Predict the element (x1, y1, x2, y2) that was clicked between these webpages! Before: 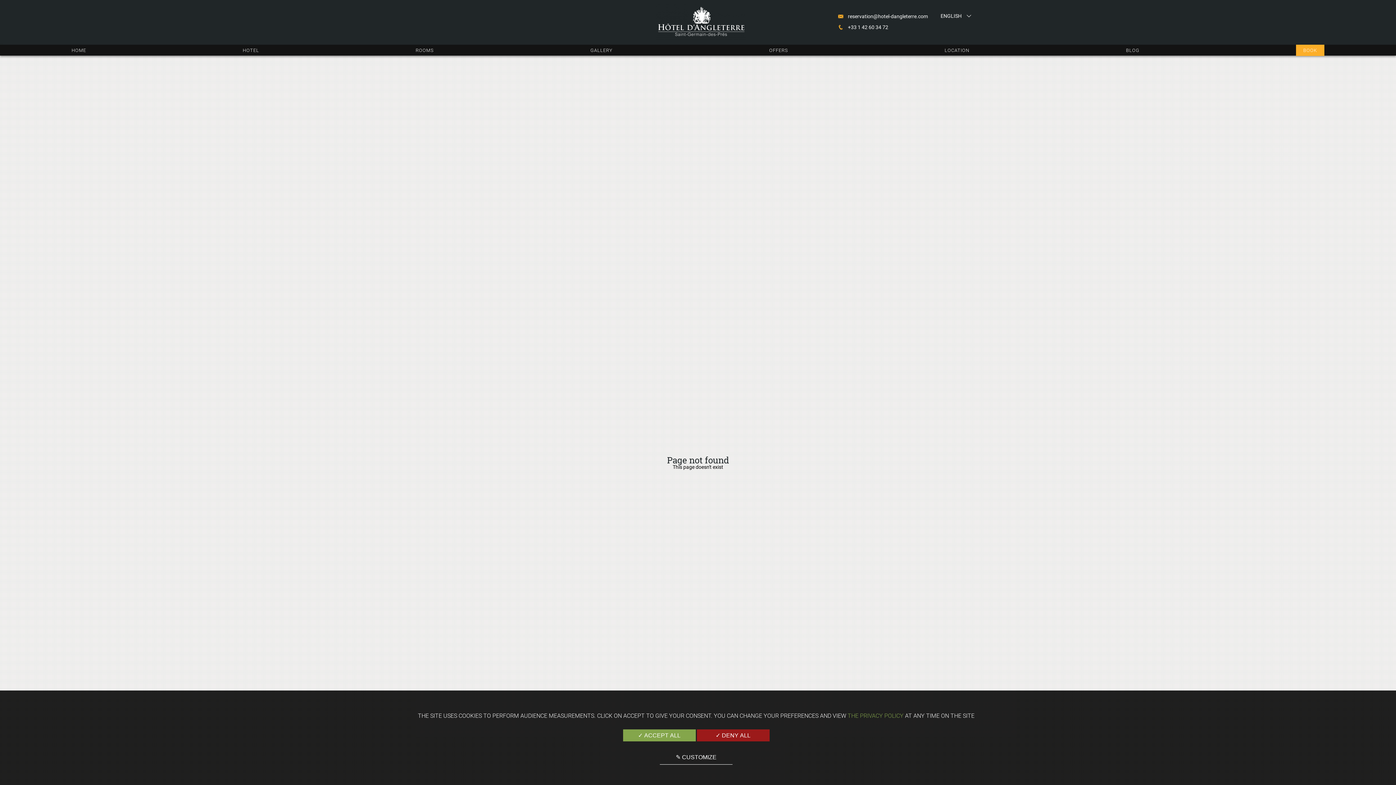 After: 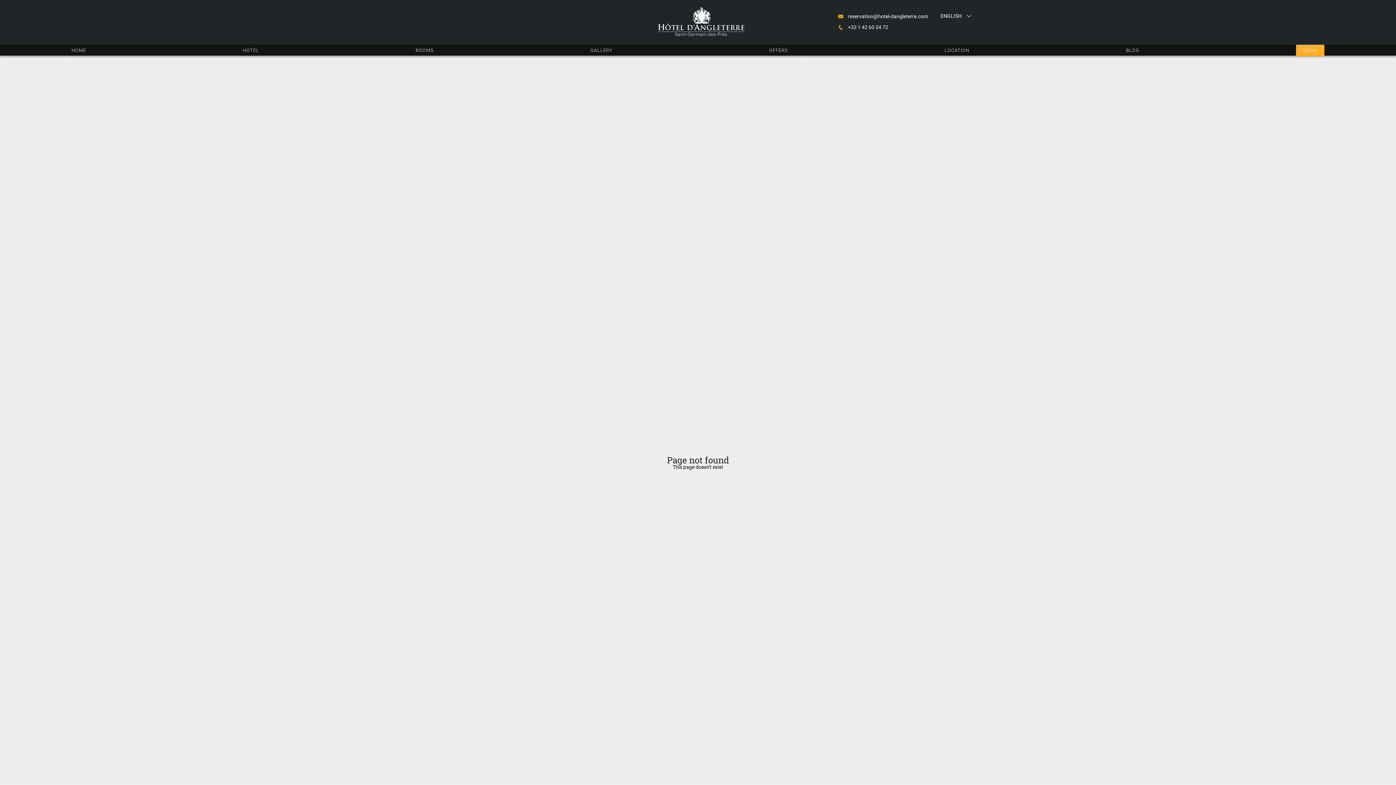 Action: bbox: (696, 729, 769, 741) label: ✓ DENY ALL